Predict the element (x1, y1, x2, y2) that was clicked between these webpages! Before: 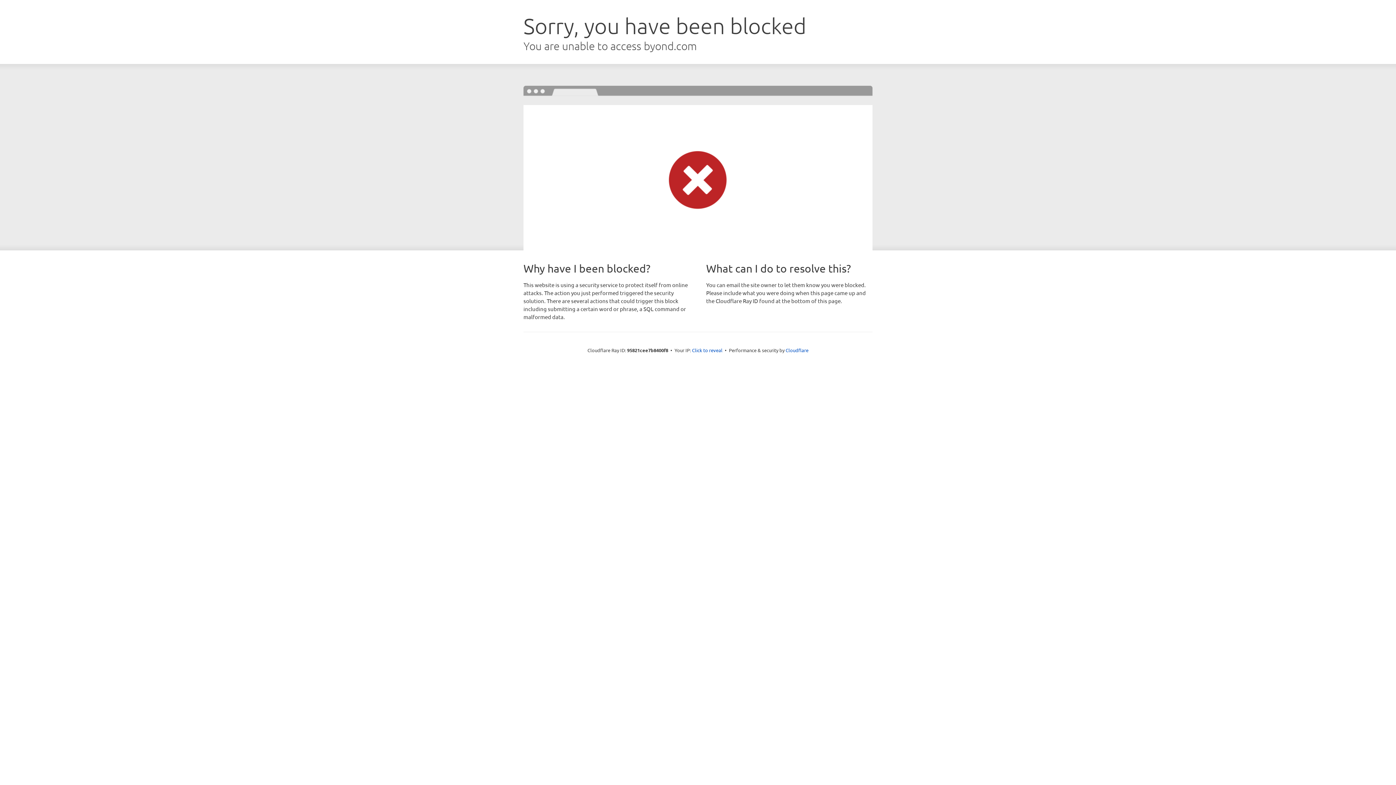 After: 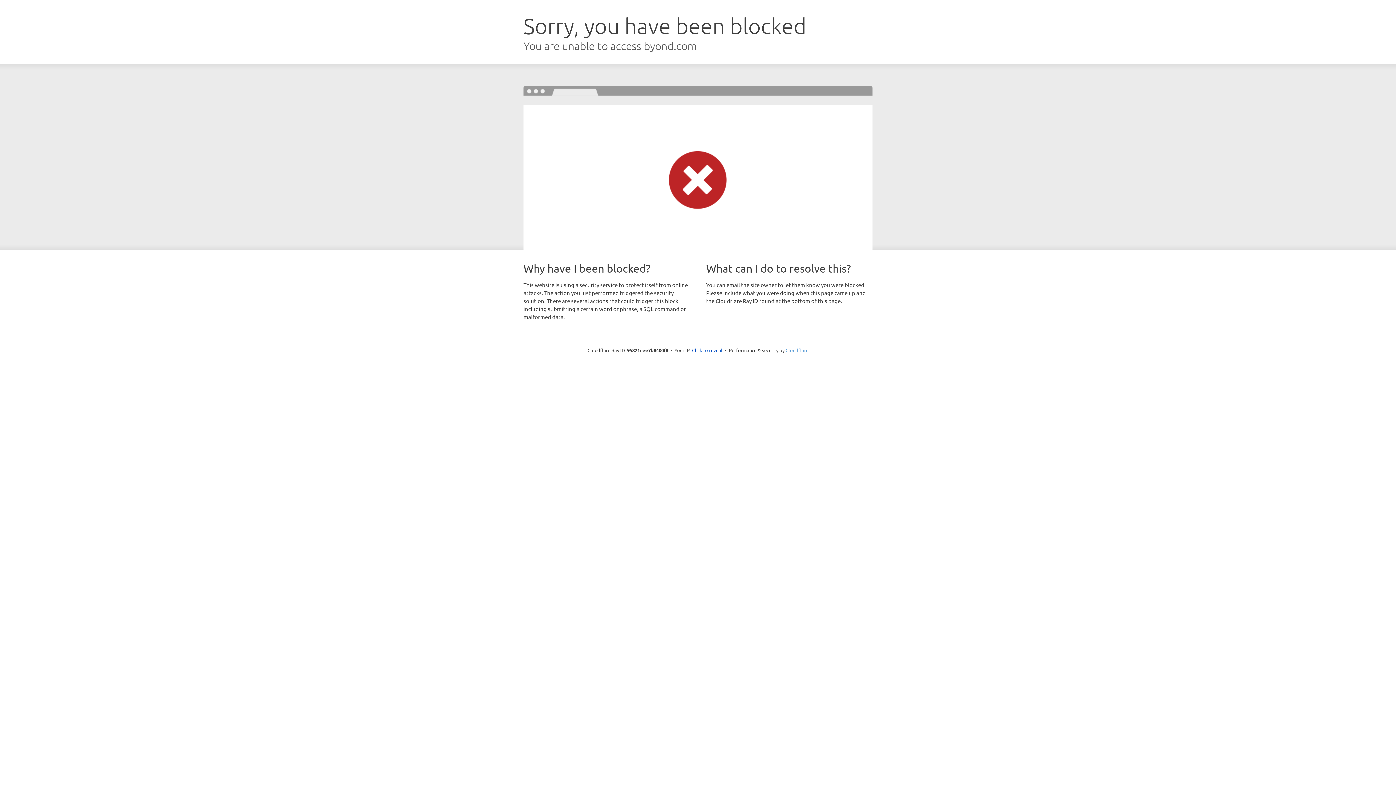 Action: bbox: (785, 347, 808, 353) label: Cloudflare